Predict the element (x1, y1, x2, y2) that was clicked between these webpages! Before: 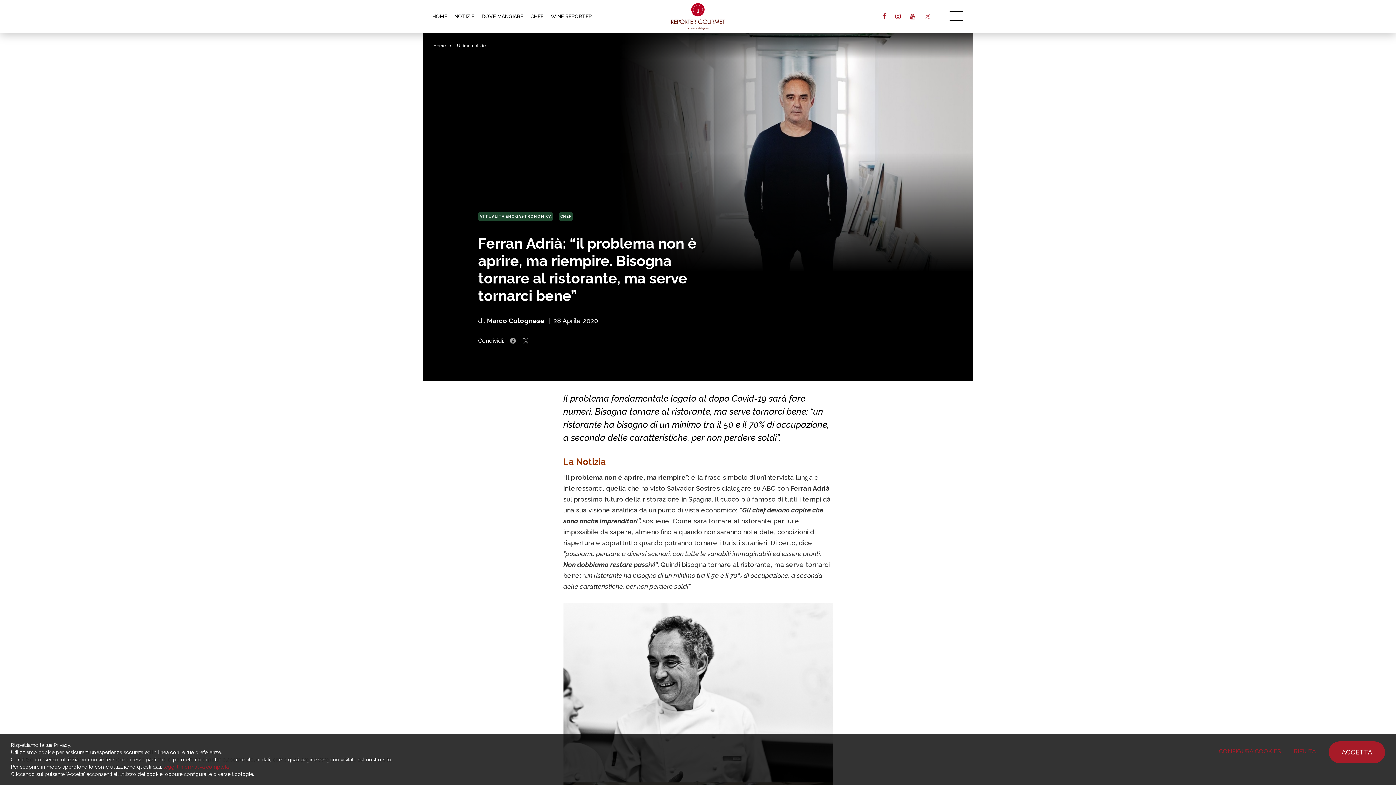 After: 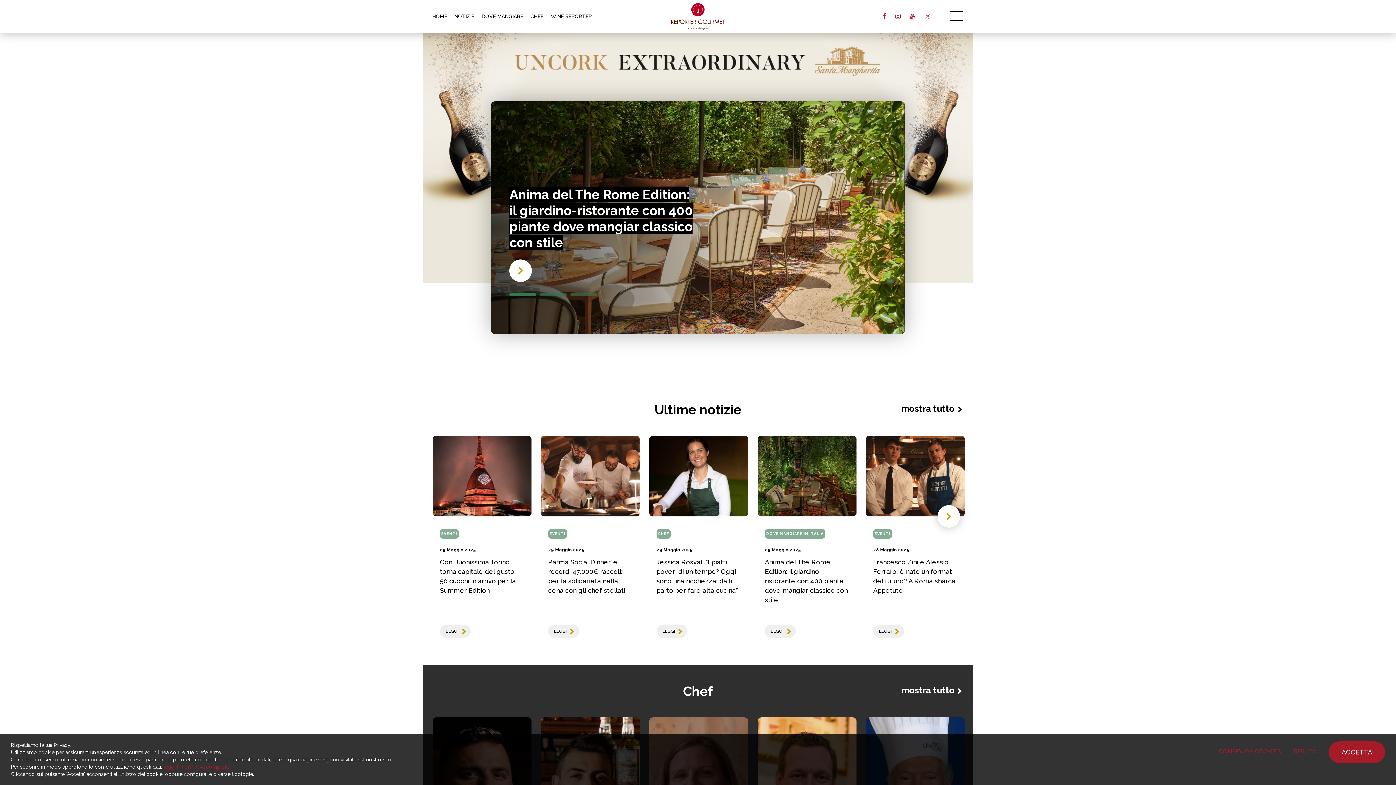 Action: bbox: (671, 0, 725, 32)